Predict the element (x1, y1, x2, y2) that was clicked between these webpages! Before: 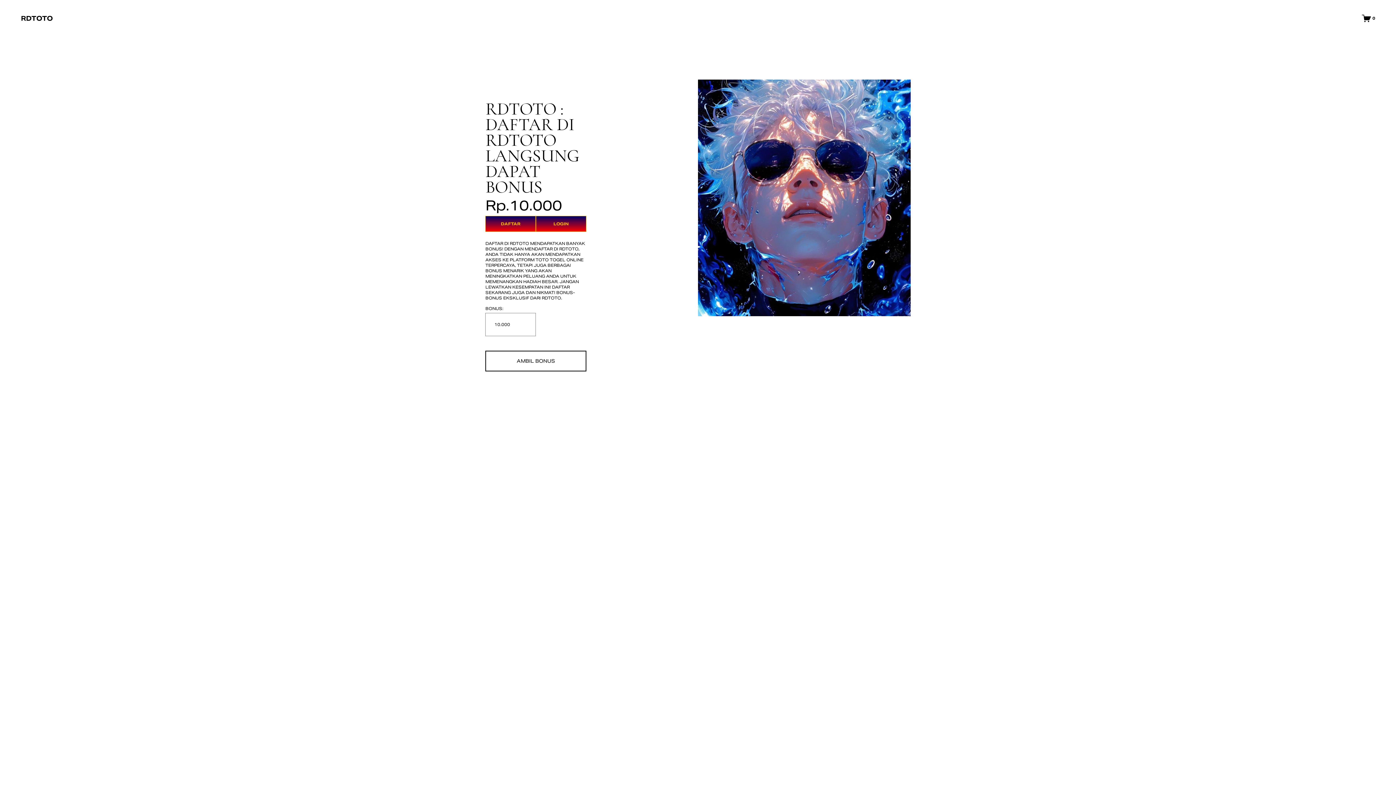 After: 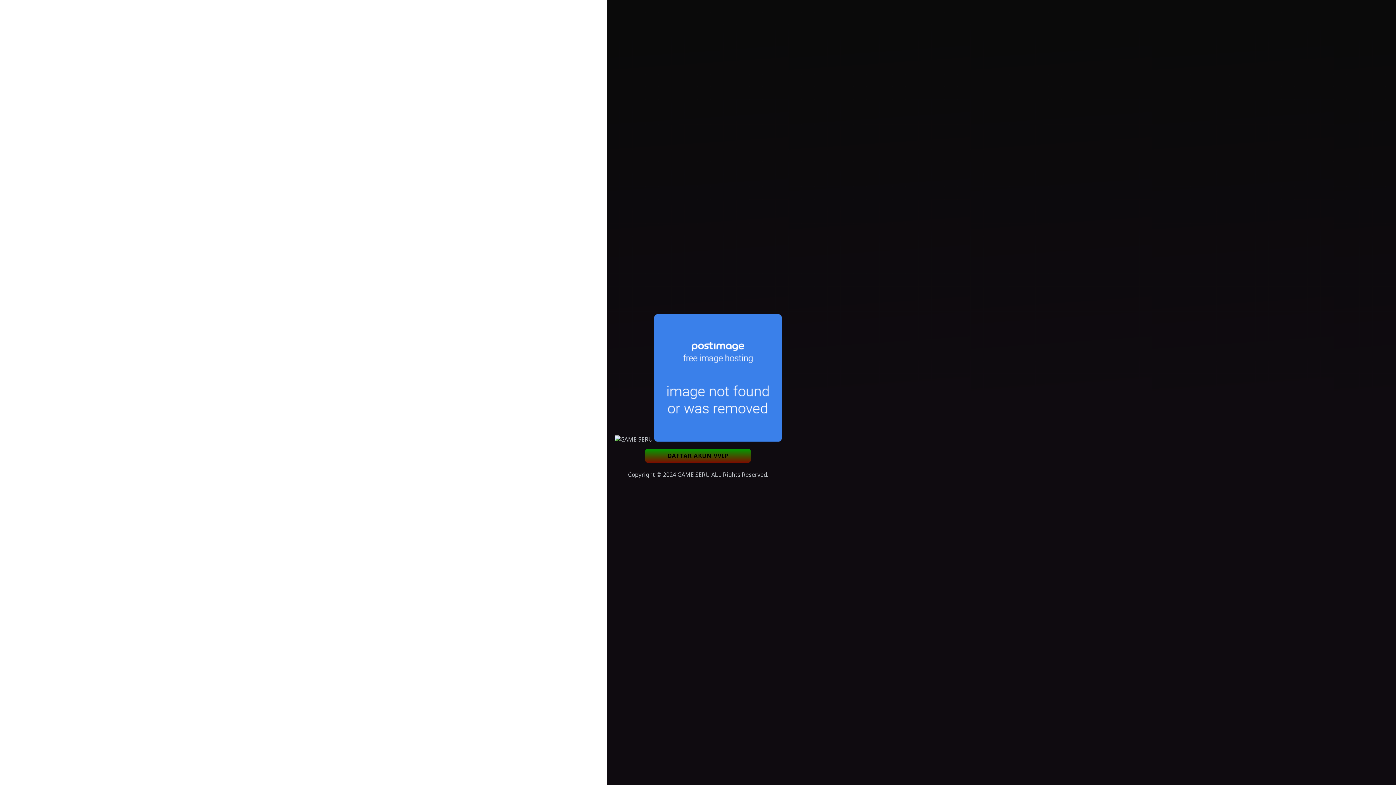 Action: label: DAFTAR bbox: (485, 216, 536, 232)